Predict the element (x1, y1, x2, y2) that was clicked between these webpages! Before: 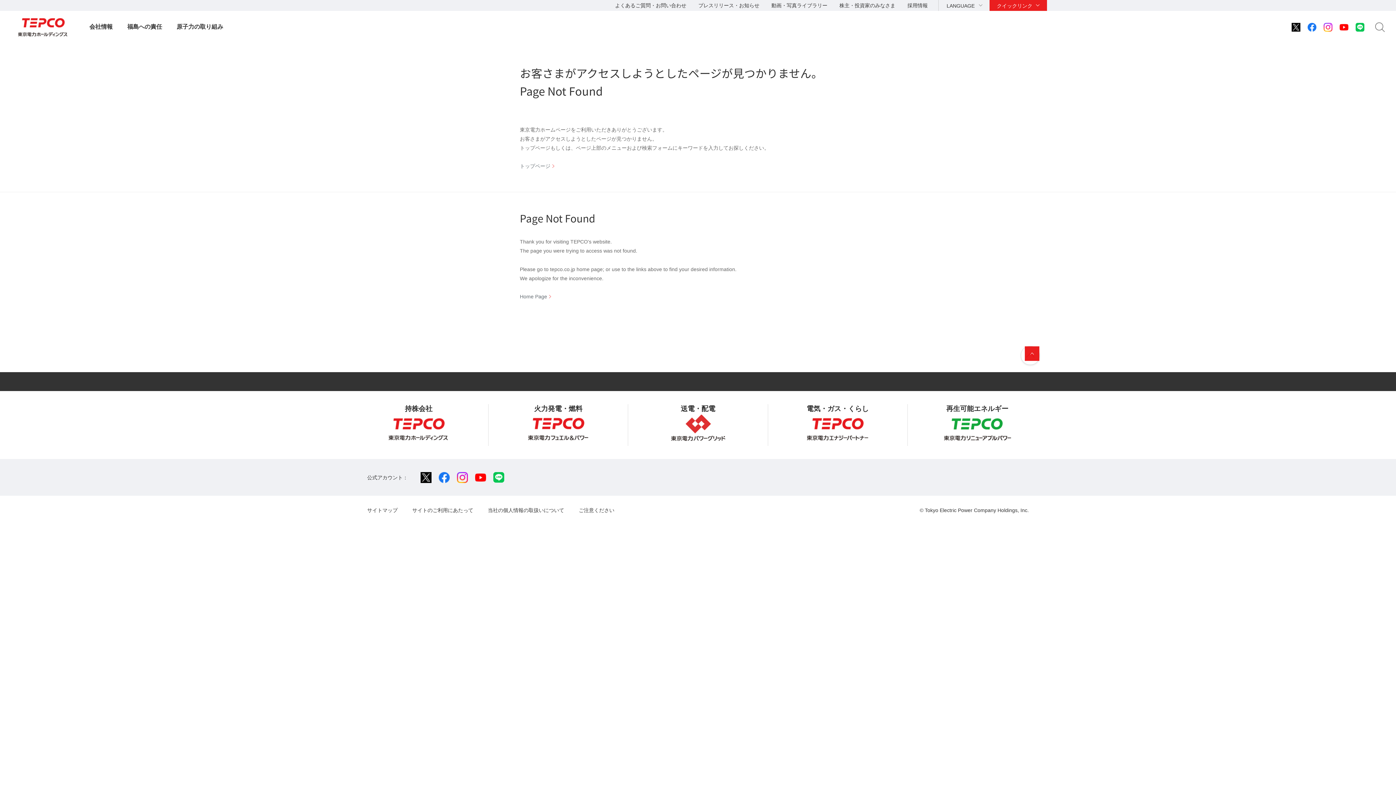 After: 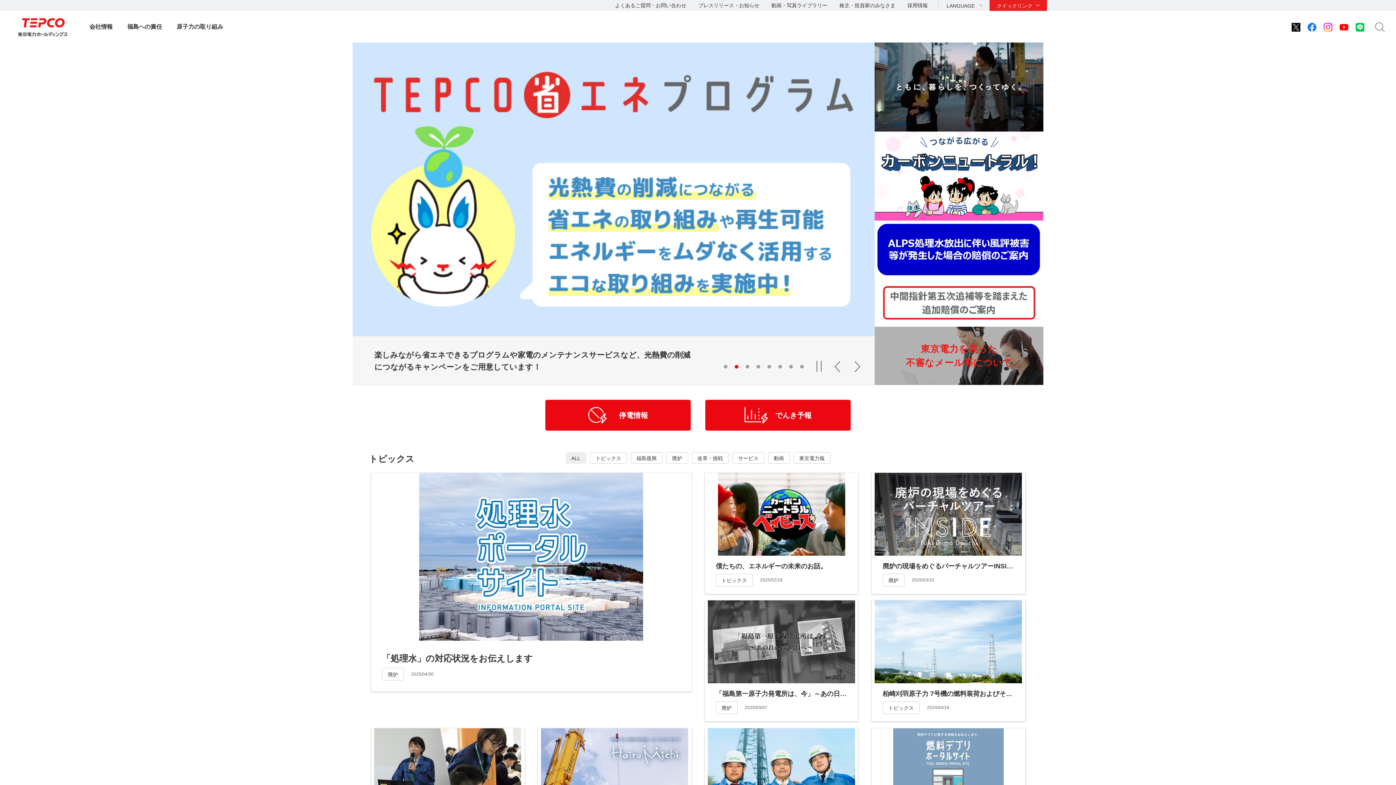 Action: label: 持株会社 bbox: (349, 404, 488, 446)